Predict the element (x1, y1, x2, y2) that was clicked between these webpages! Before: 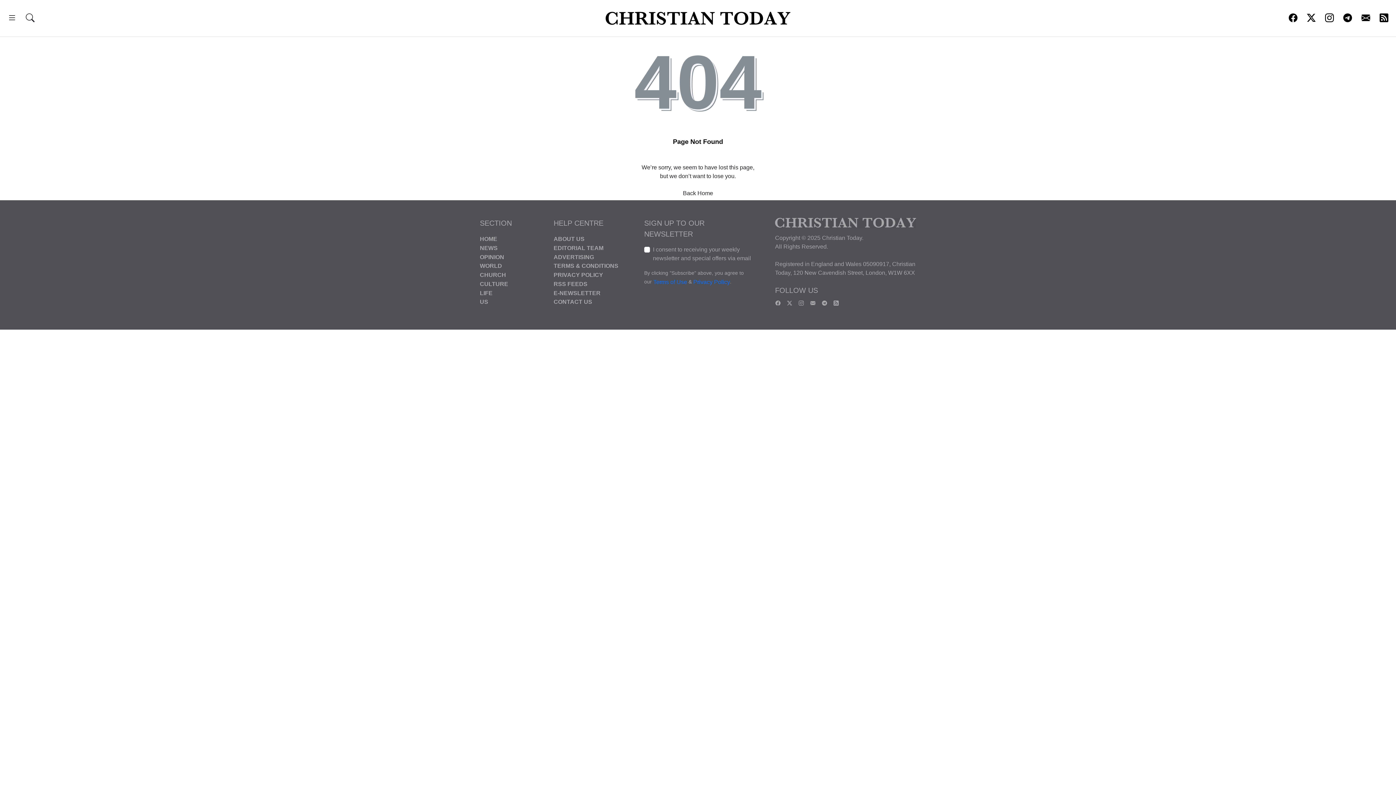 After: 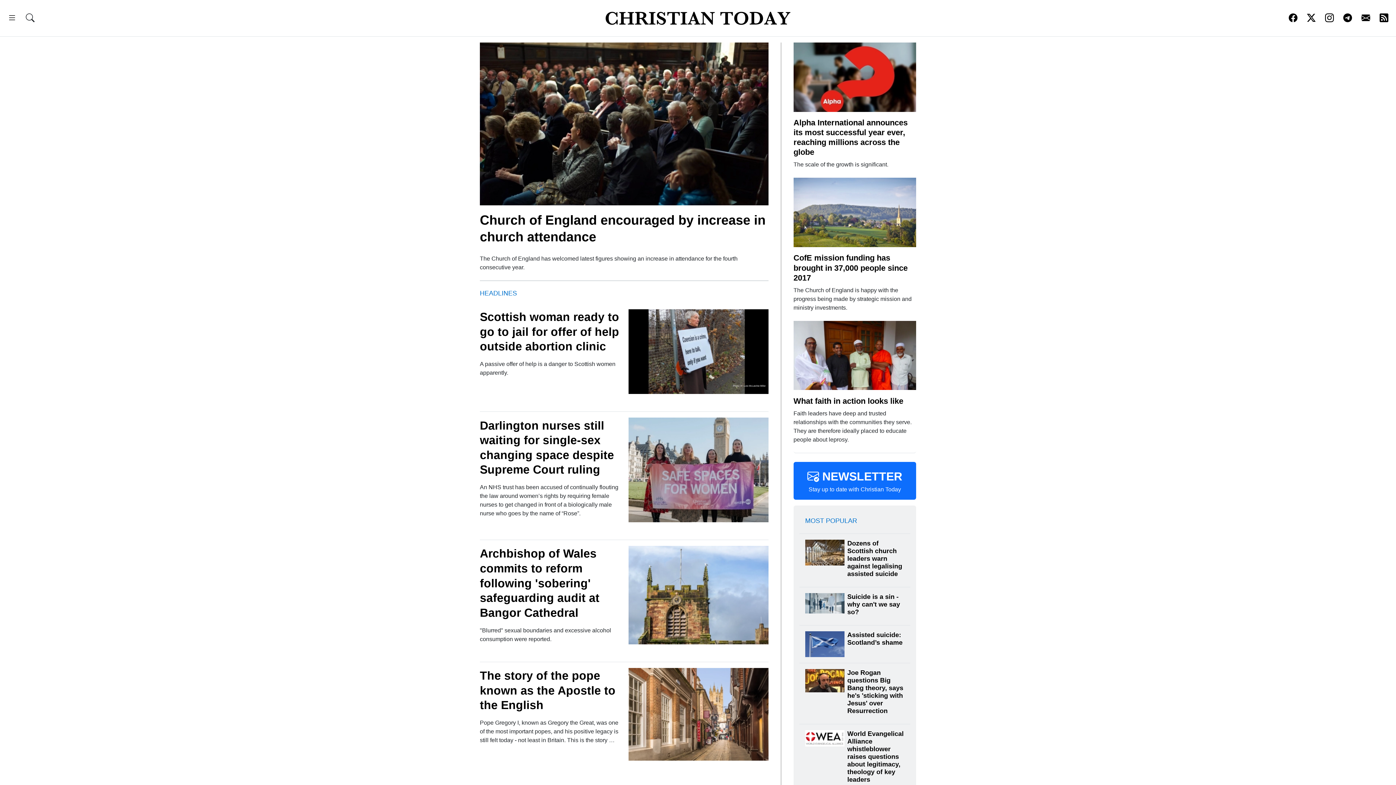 Action: bbox: (480, 235, 497, 242) label: HOME